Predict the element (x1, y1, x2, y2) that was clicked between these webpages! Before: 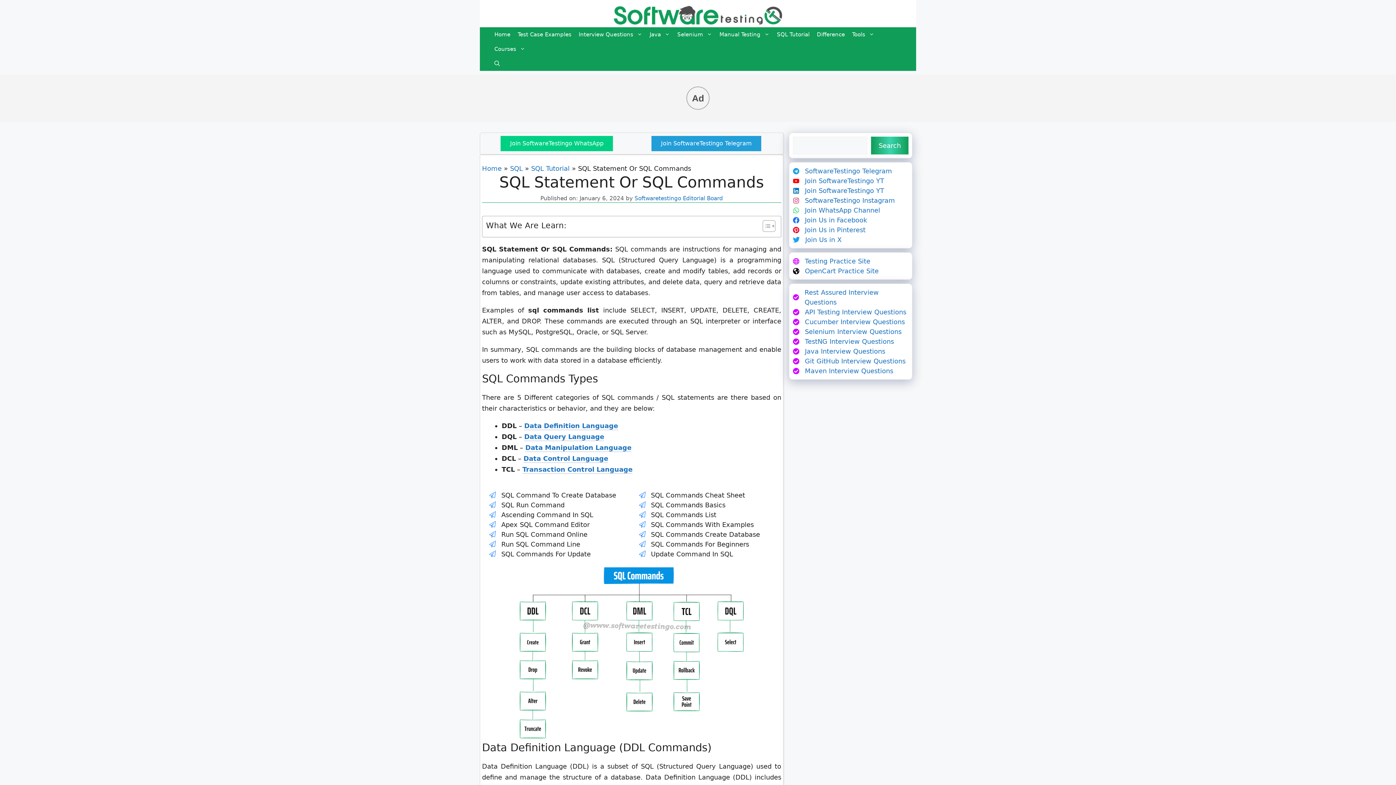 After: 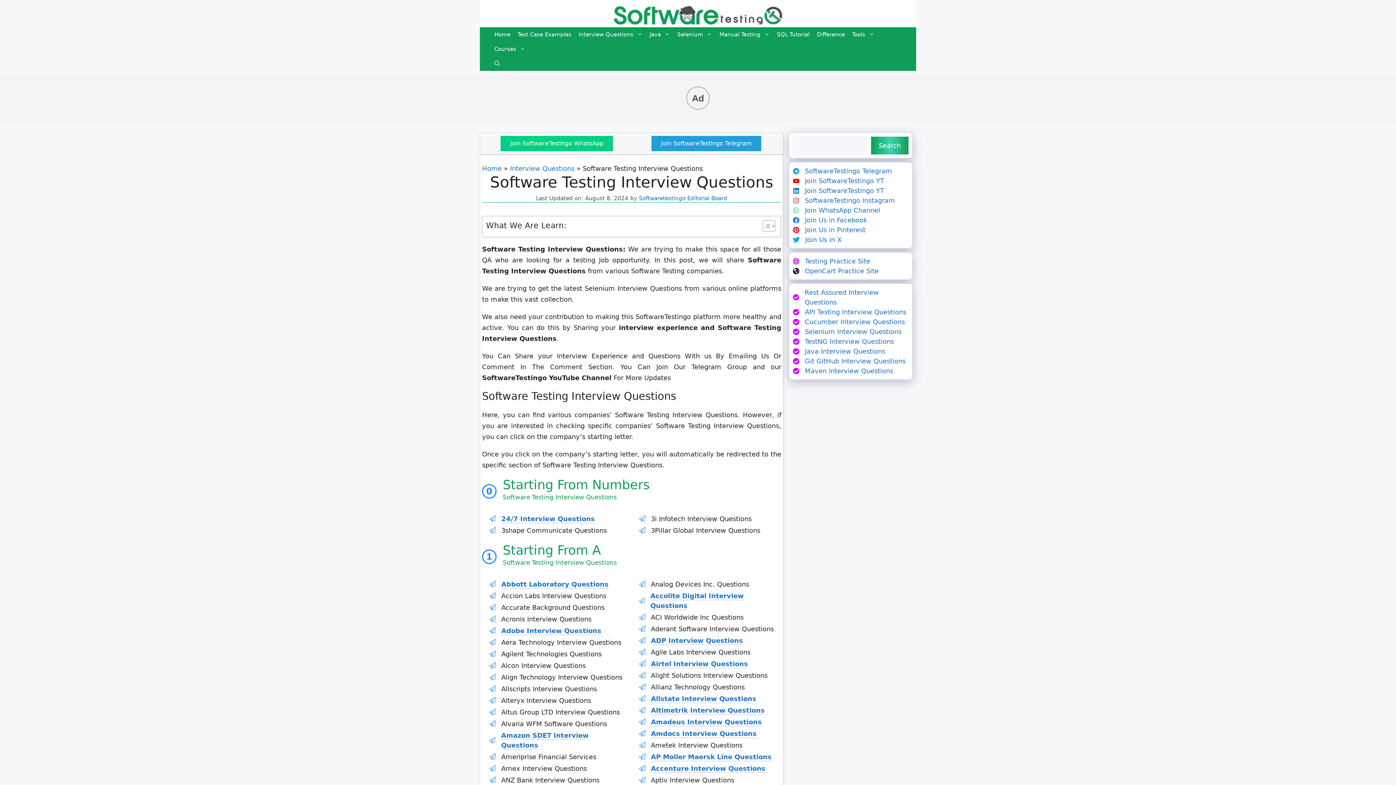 Action: label: Interview Questions bbox: (575, 27, 646, 41)